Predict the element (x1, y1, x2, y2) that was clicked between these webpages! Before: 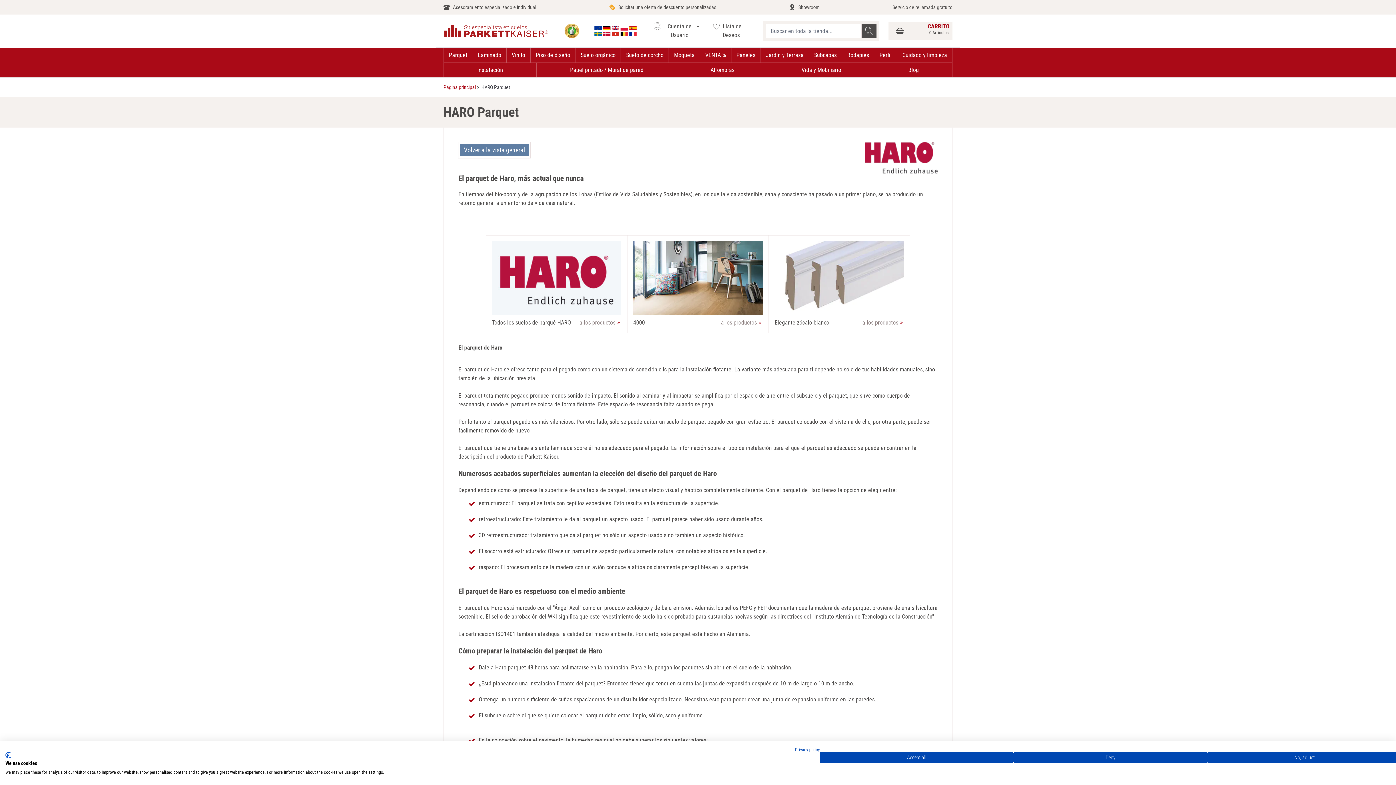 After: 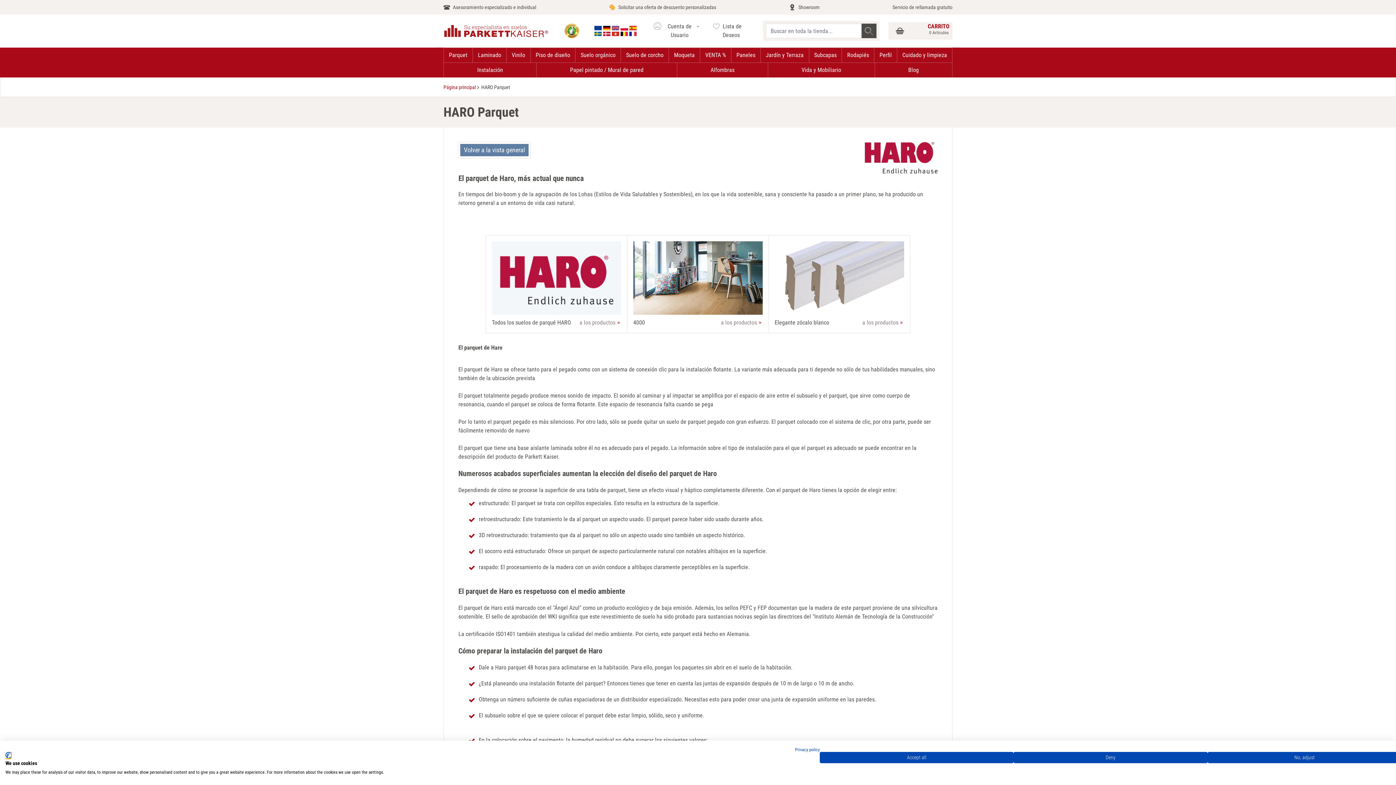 Action: bbox: (5, 752, 10, 758) label: CookieFirst logo. External link. Opens in a new tab or window.